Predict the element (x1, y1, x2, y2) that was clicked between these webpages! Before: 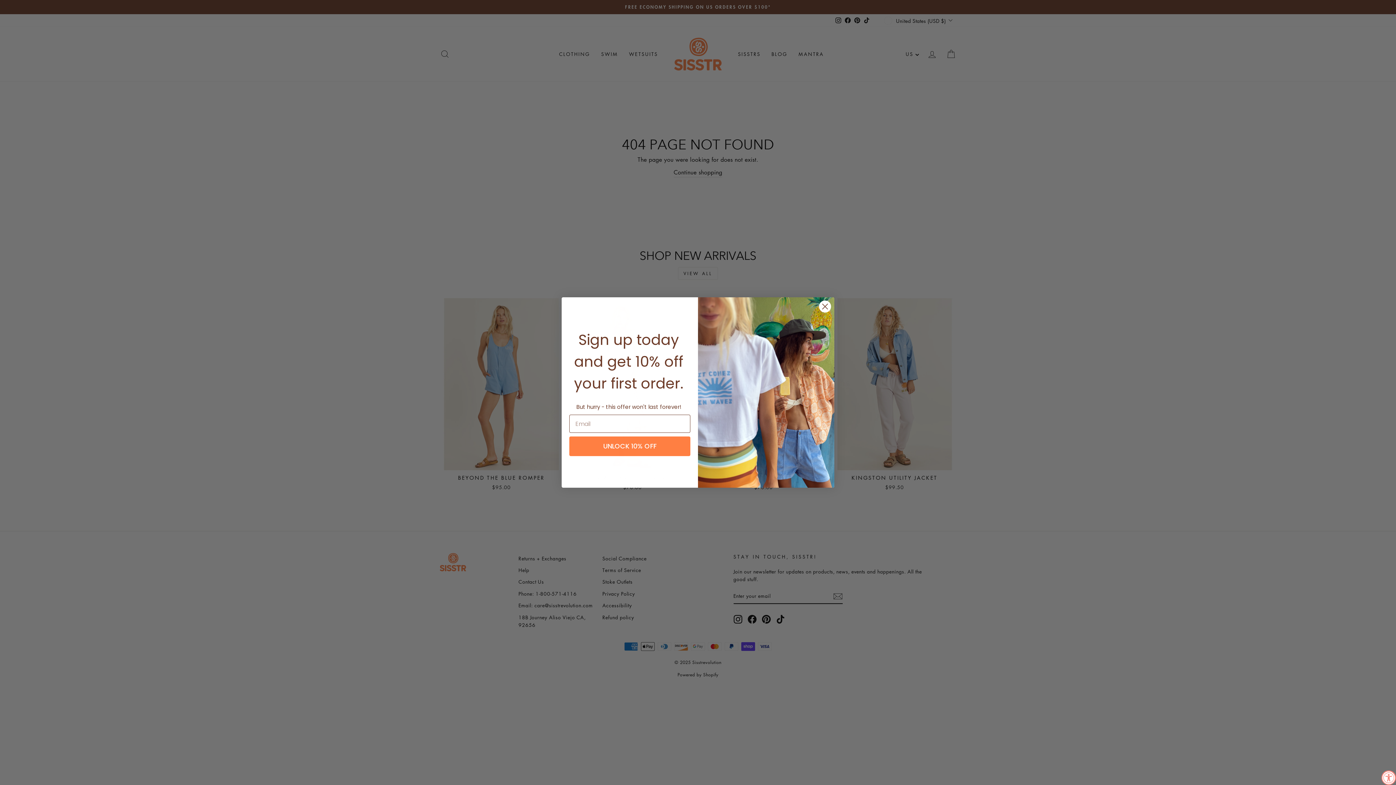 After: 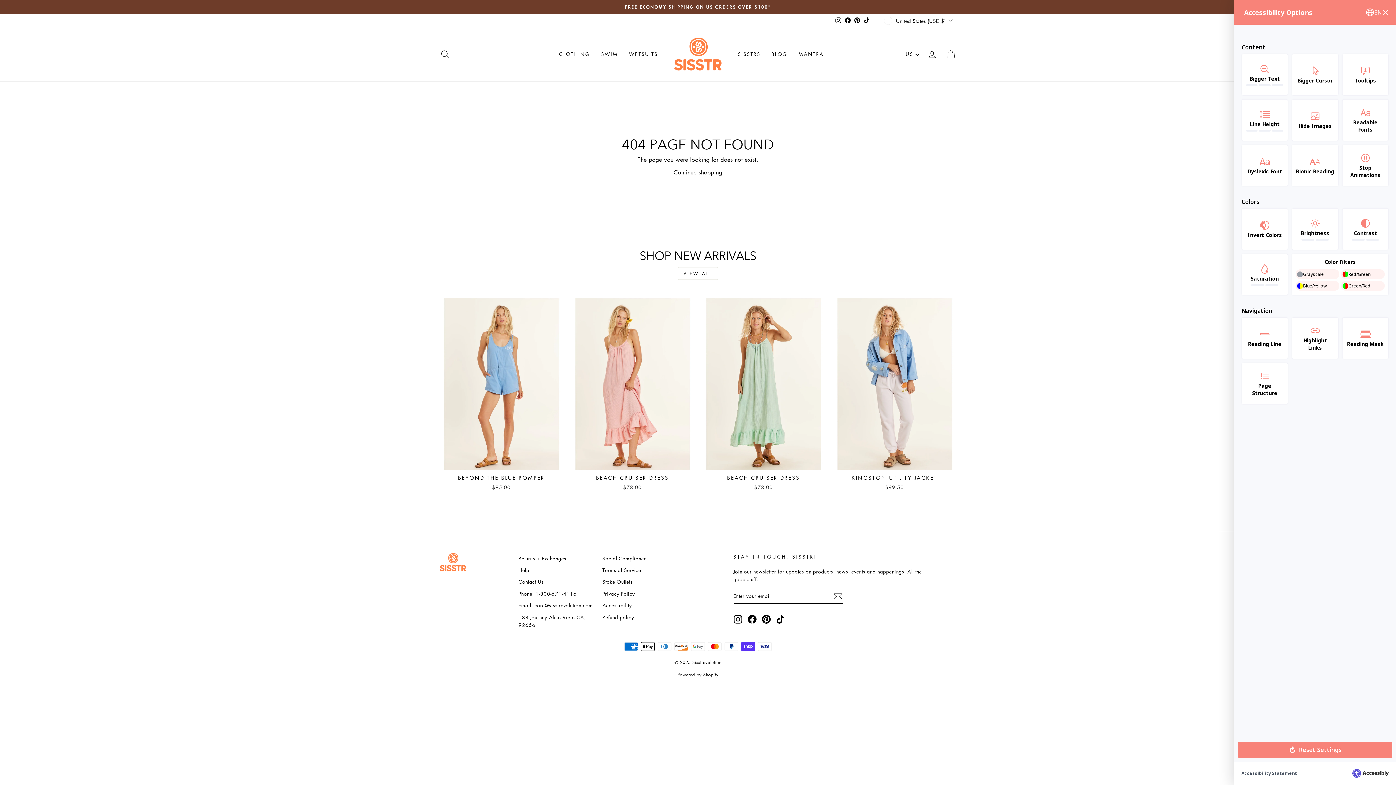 Action: label: Accessibility Widget, click to open bbox: (1381, 770, 1396, 785)